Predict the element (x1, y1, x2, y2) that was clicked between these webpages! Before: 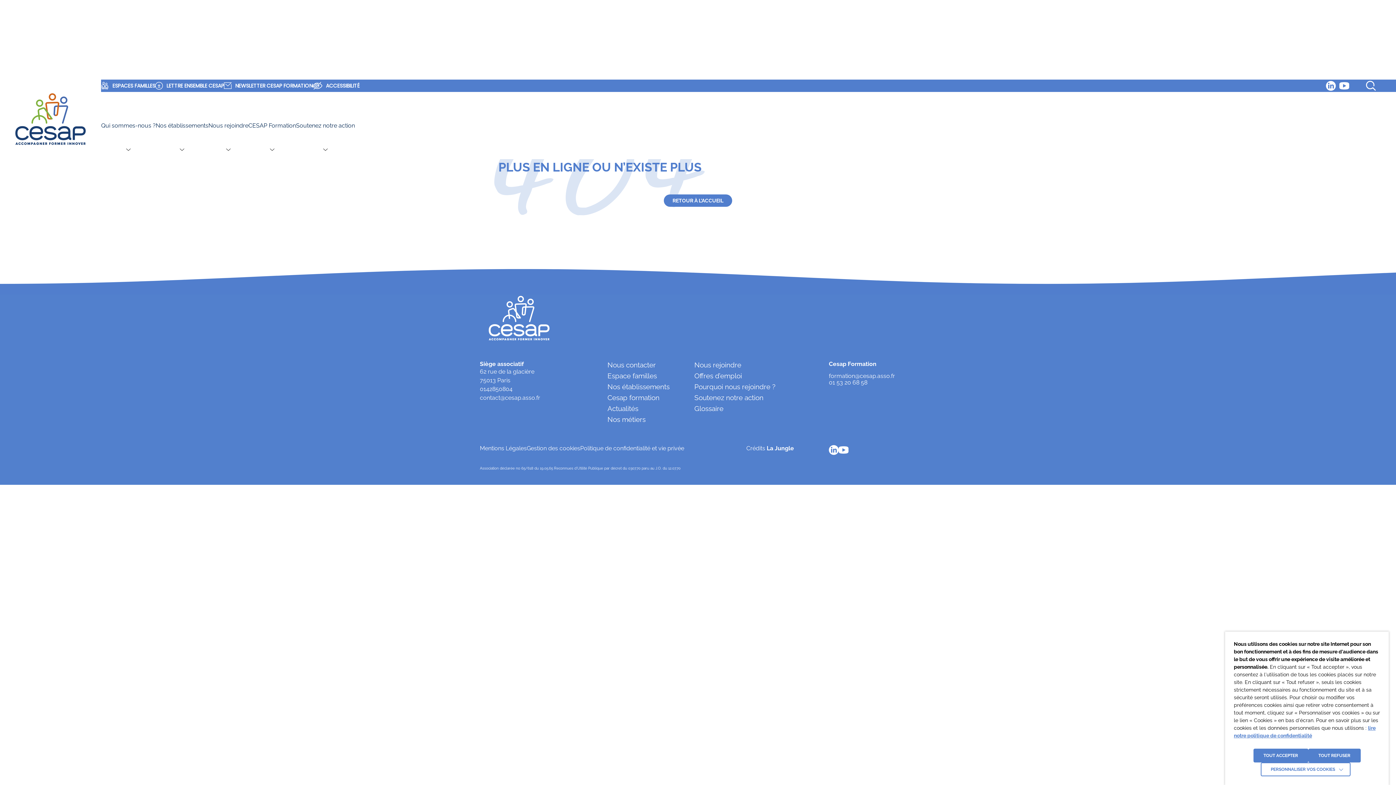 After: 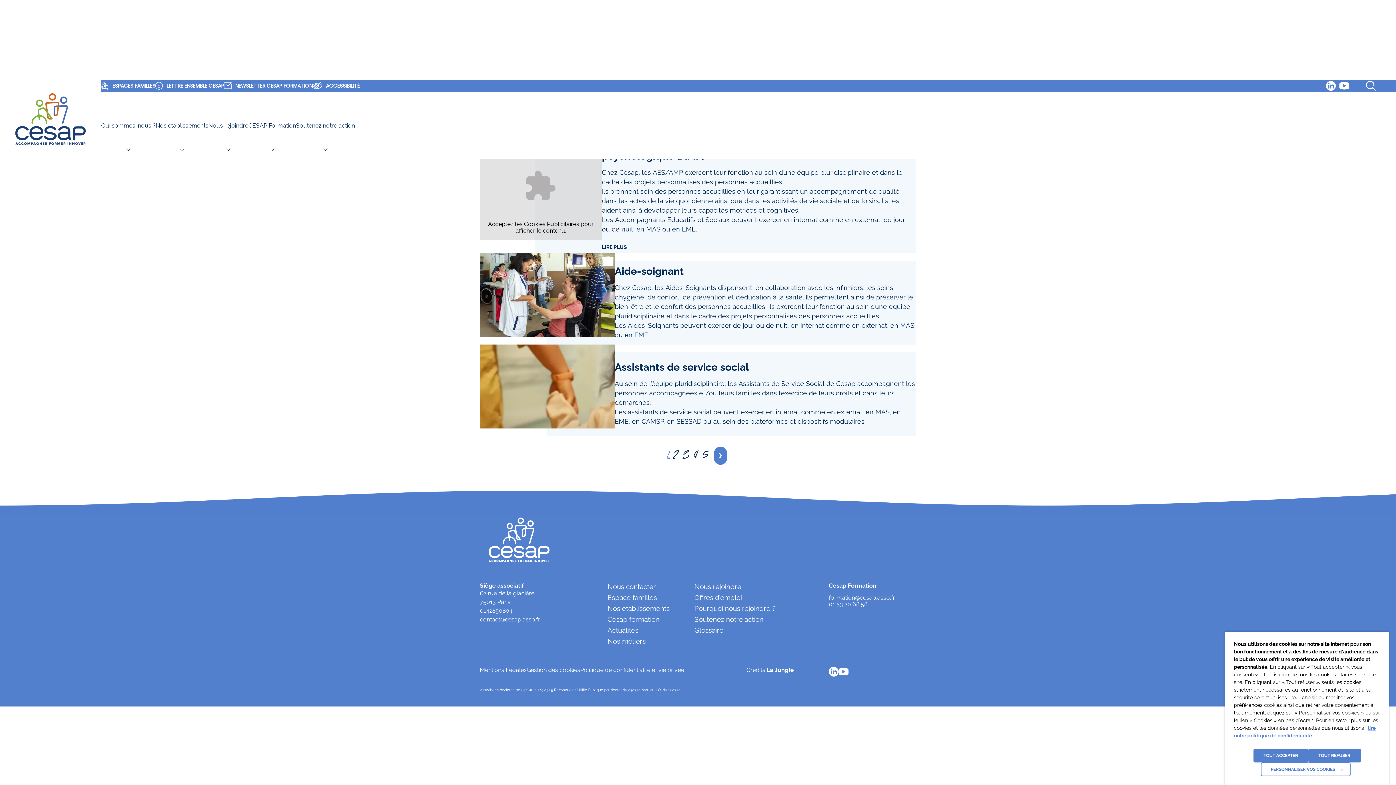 Action: label: Nos métiers bbox: (607, 415, 645, 426)